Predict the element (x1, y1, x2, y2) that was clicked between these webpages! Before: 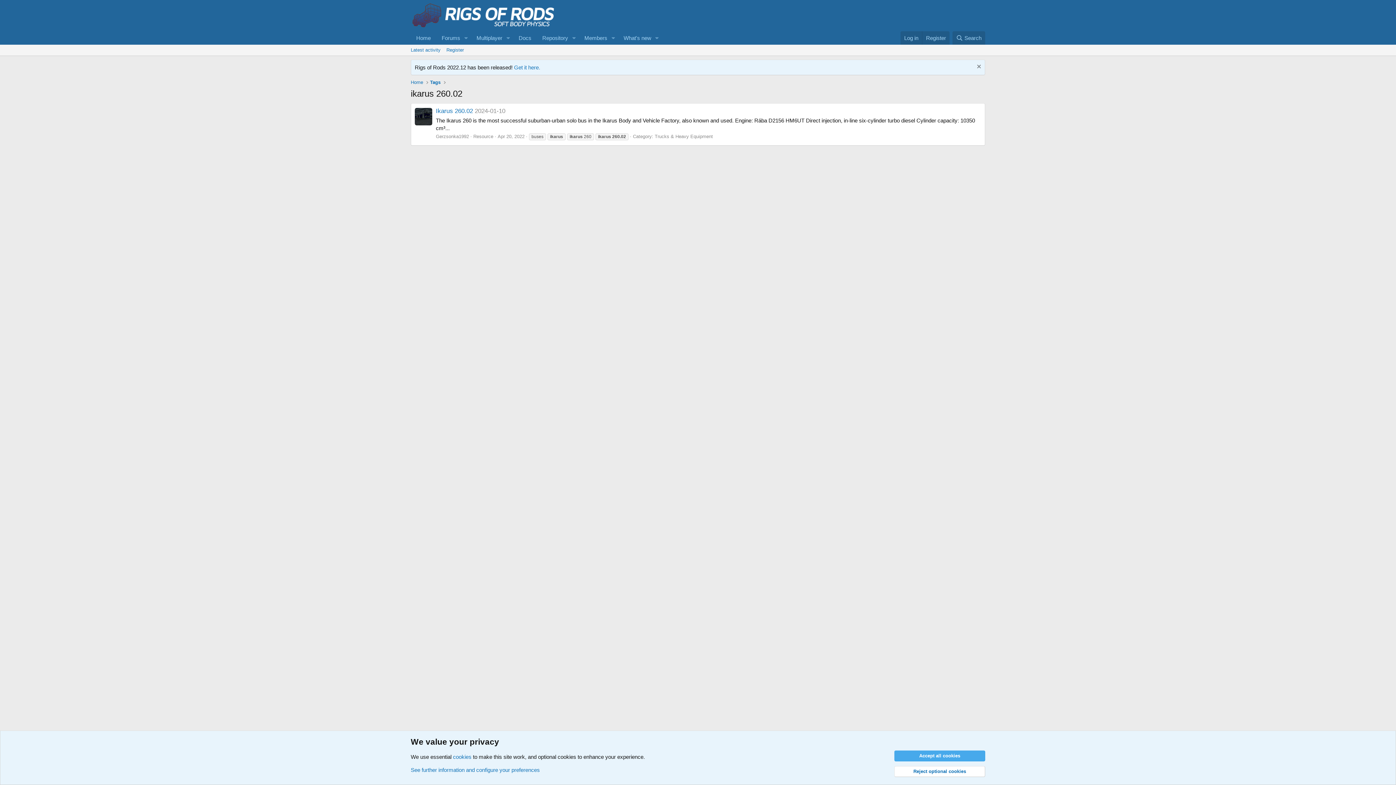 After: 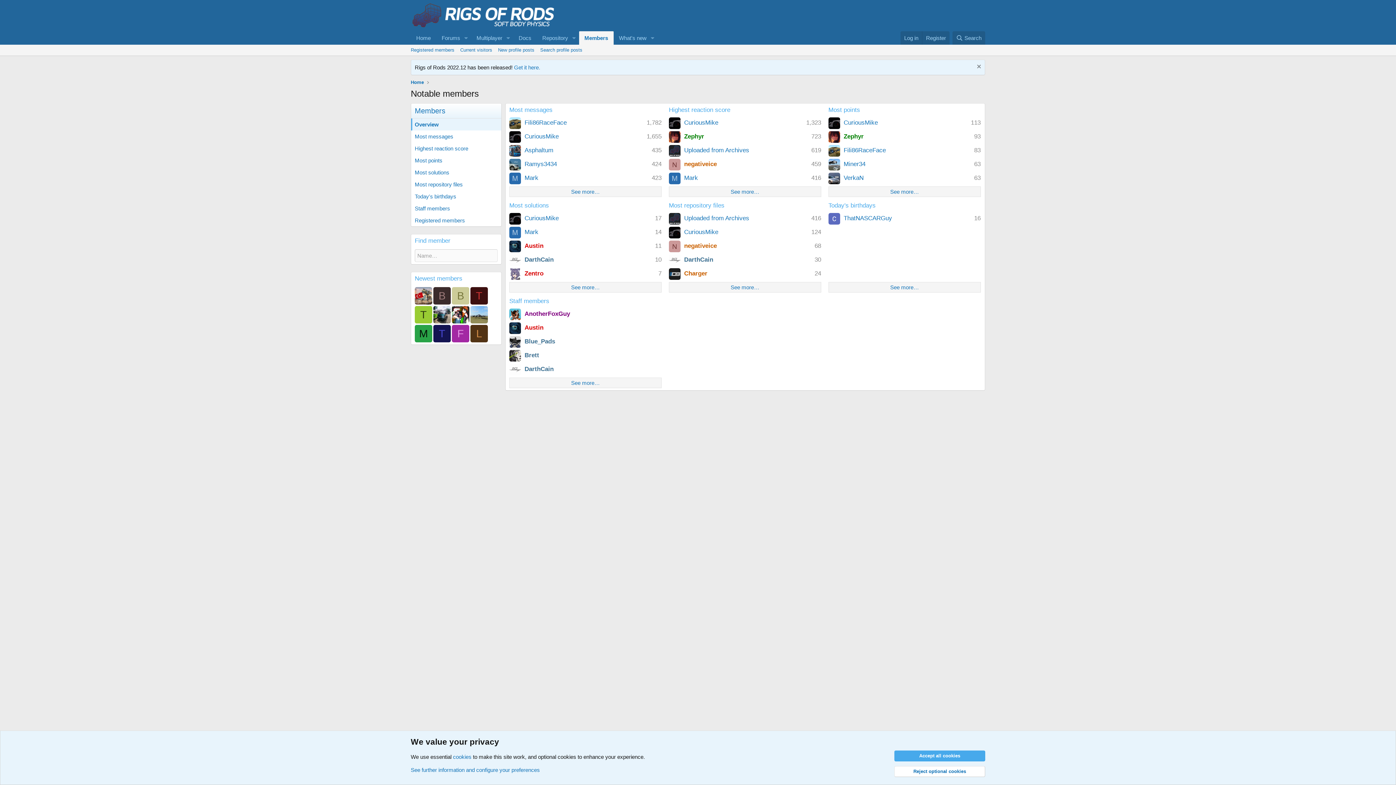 Action: label: Members bbox: (579, 31, 608, 44)